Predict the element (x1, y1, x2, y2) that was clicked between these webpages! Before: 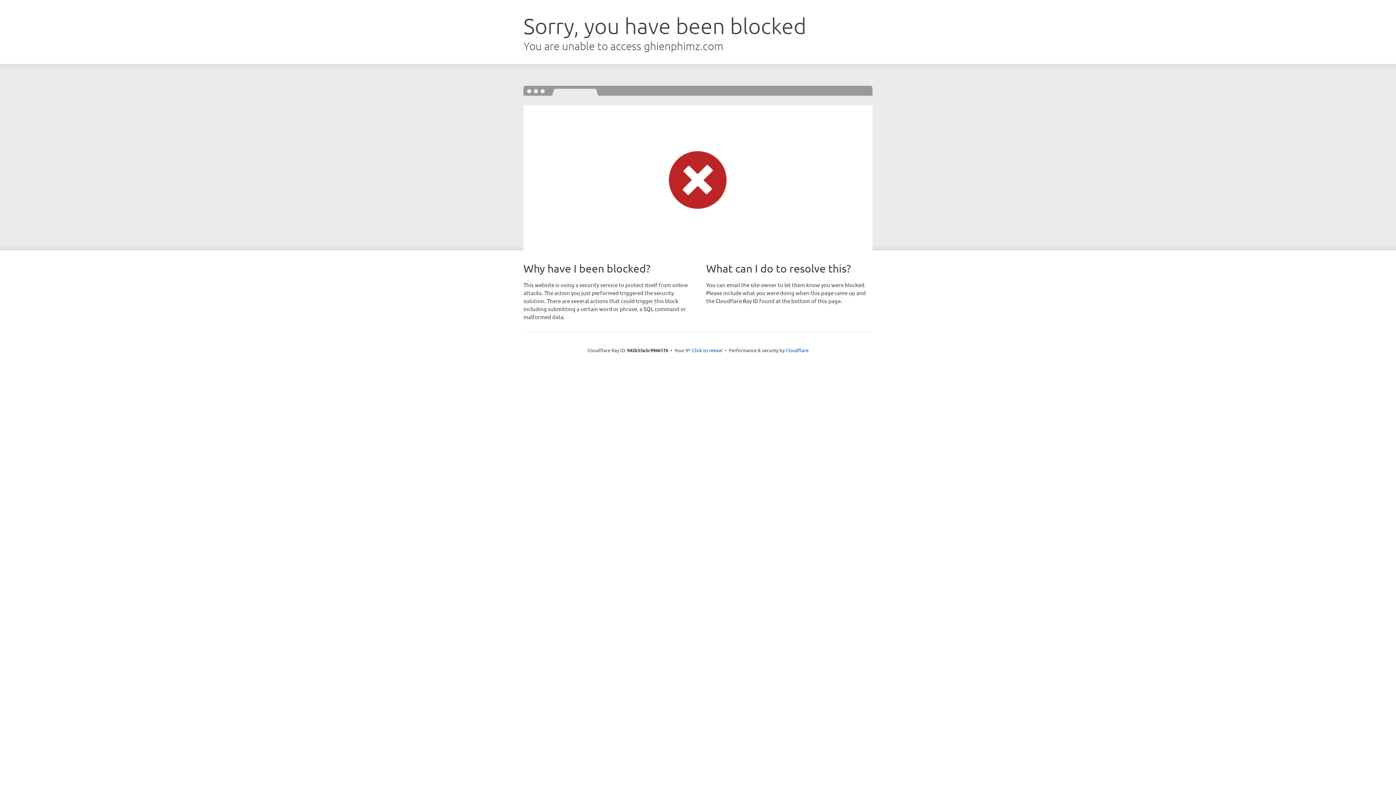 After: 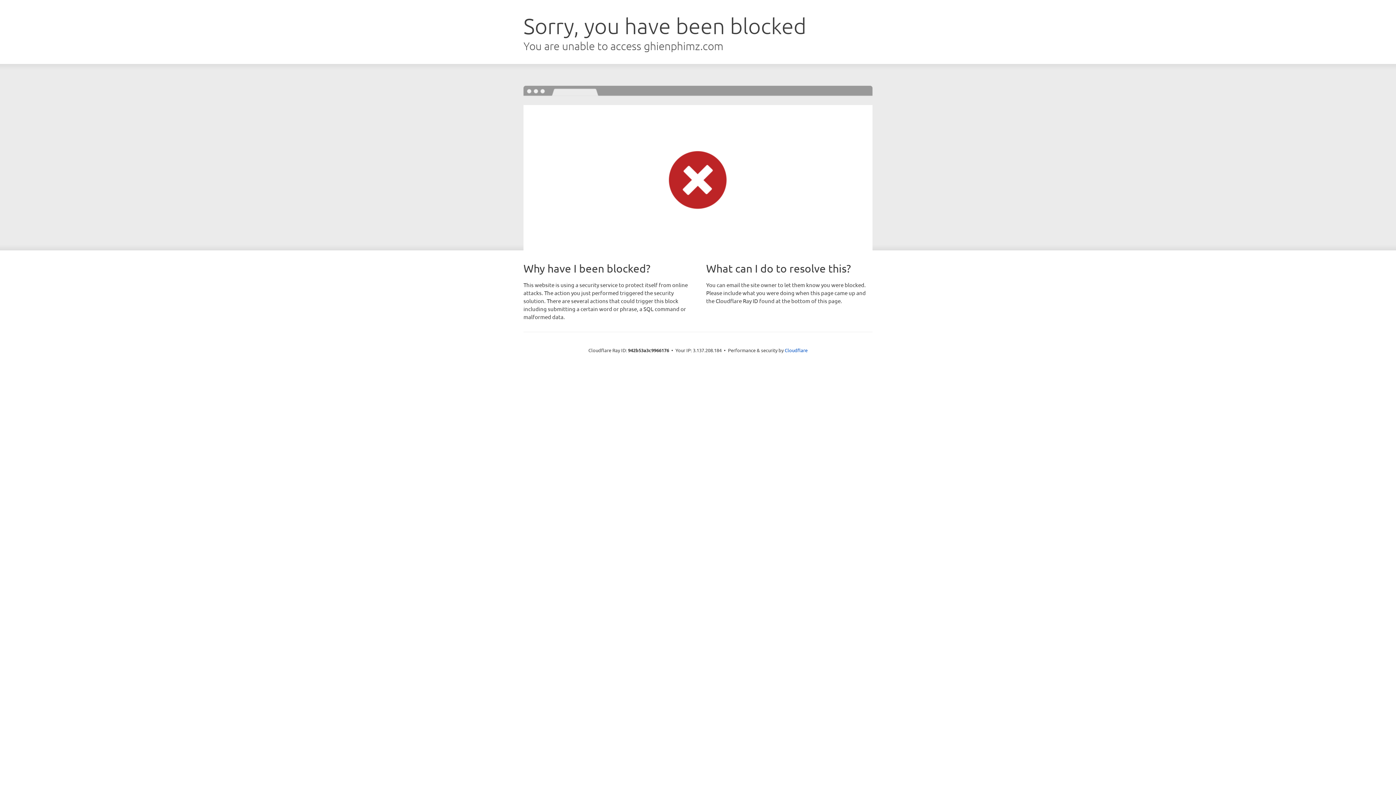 Action: bbox: (692, 346, 722, 353) label: Click to reveal